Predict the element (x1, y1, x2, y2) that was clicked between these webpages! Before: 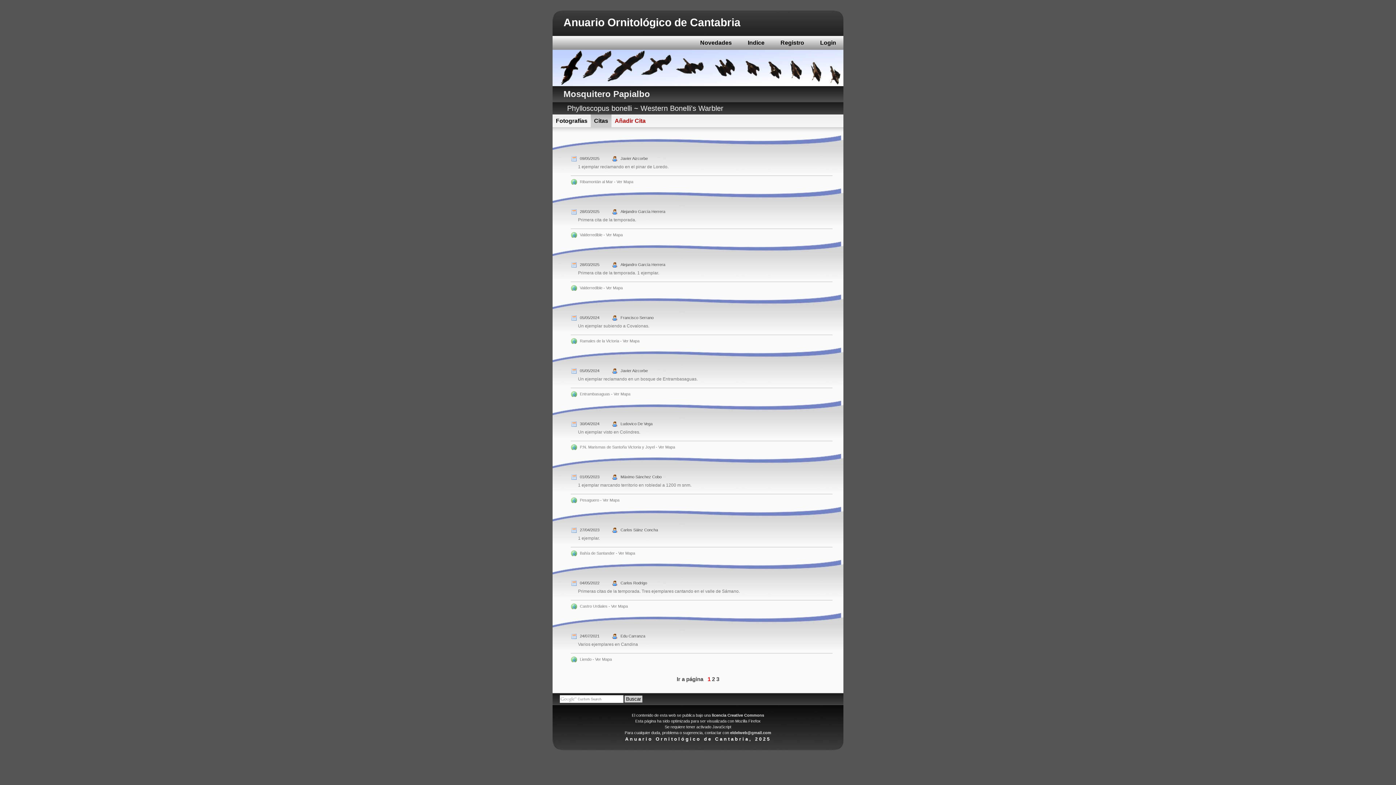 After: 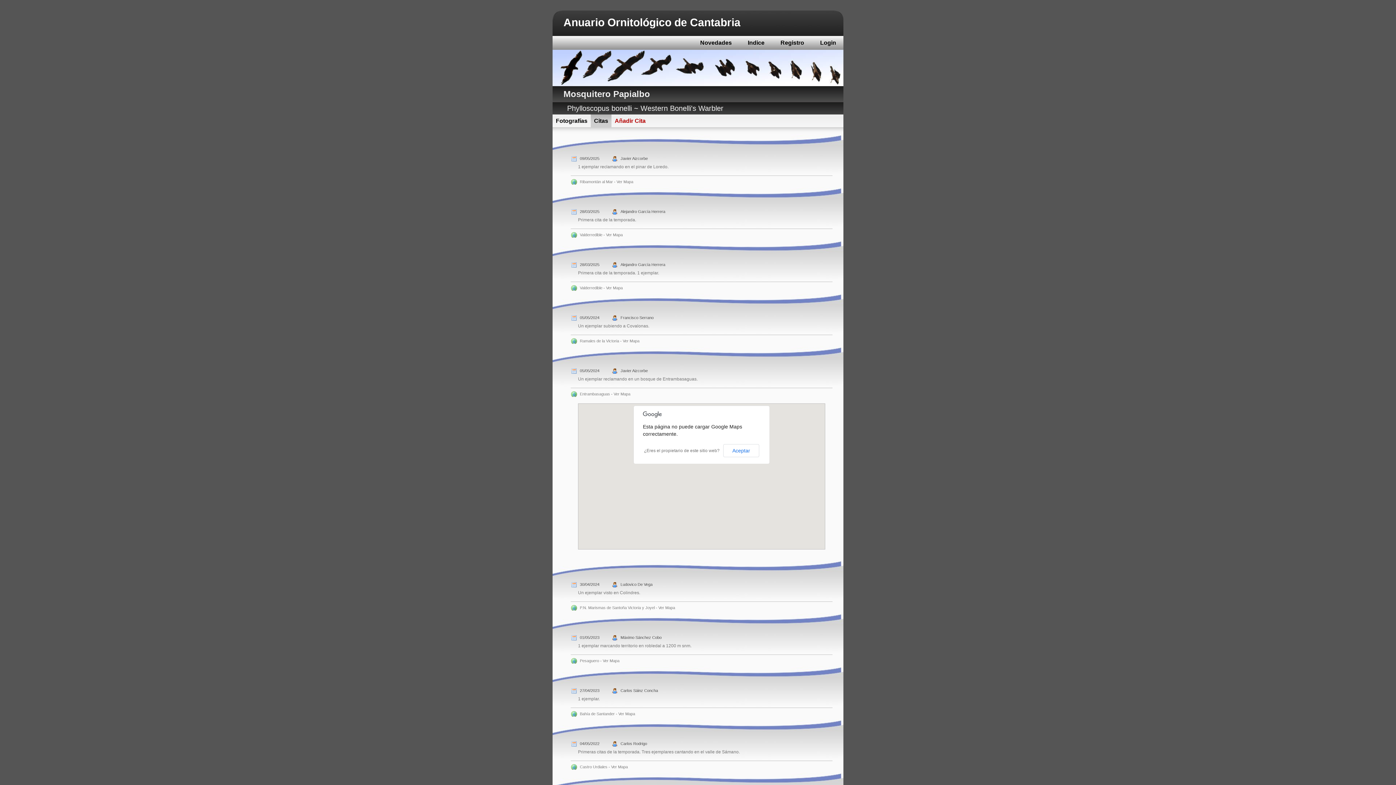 Action: bbox: (570, 391, 641, 397) label: Entrambasaguas - Ver Mapa